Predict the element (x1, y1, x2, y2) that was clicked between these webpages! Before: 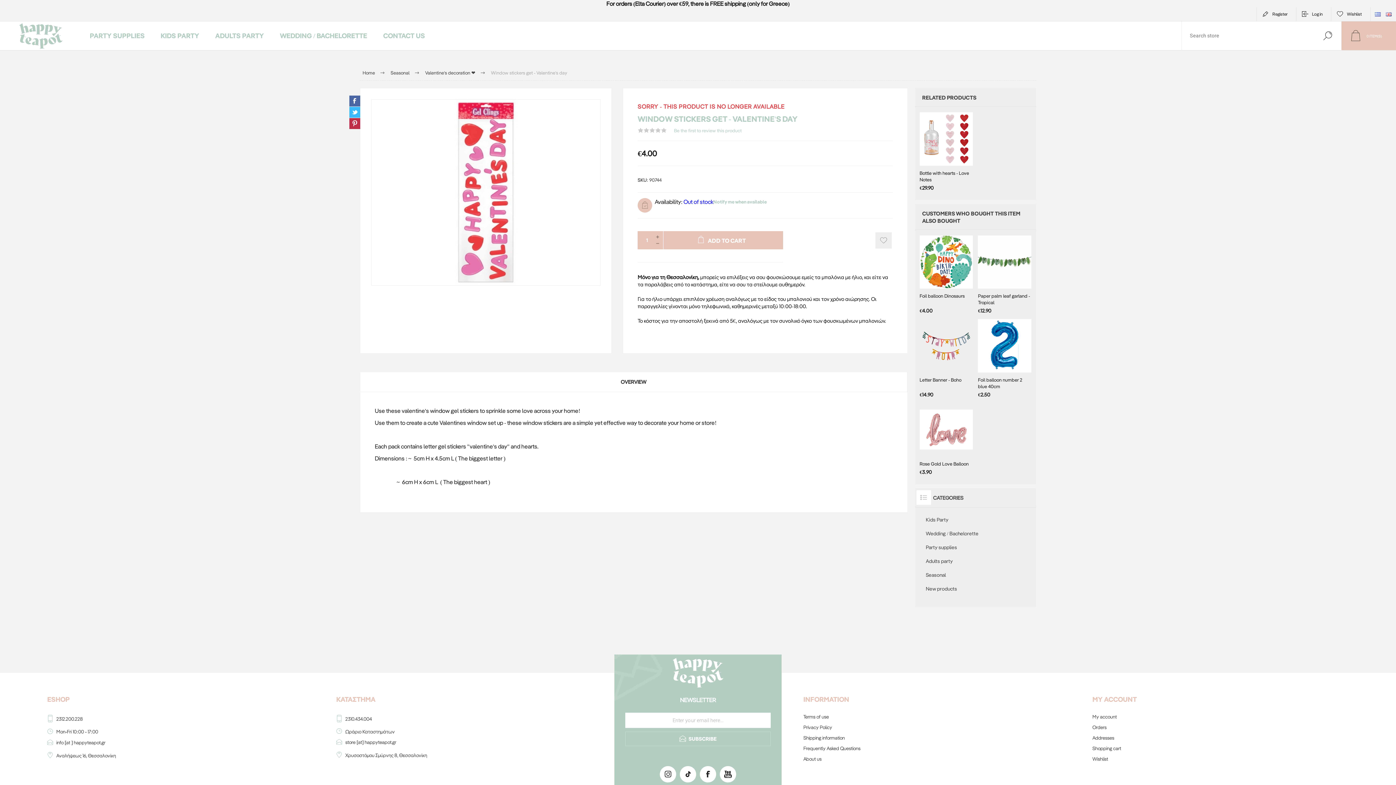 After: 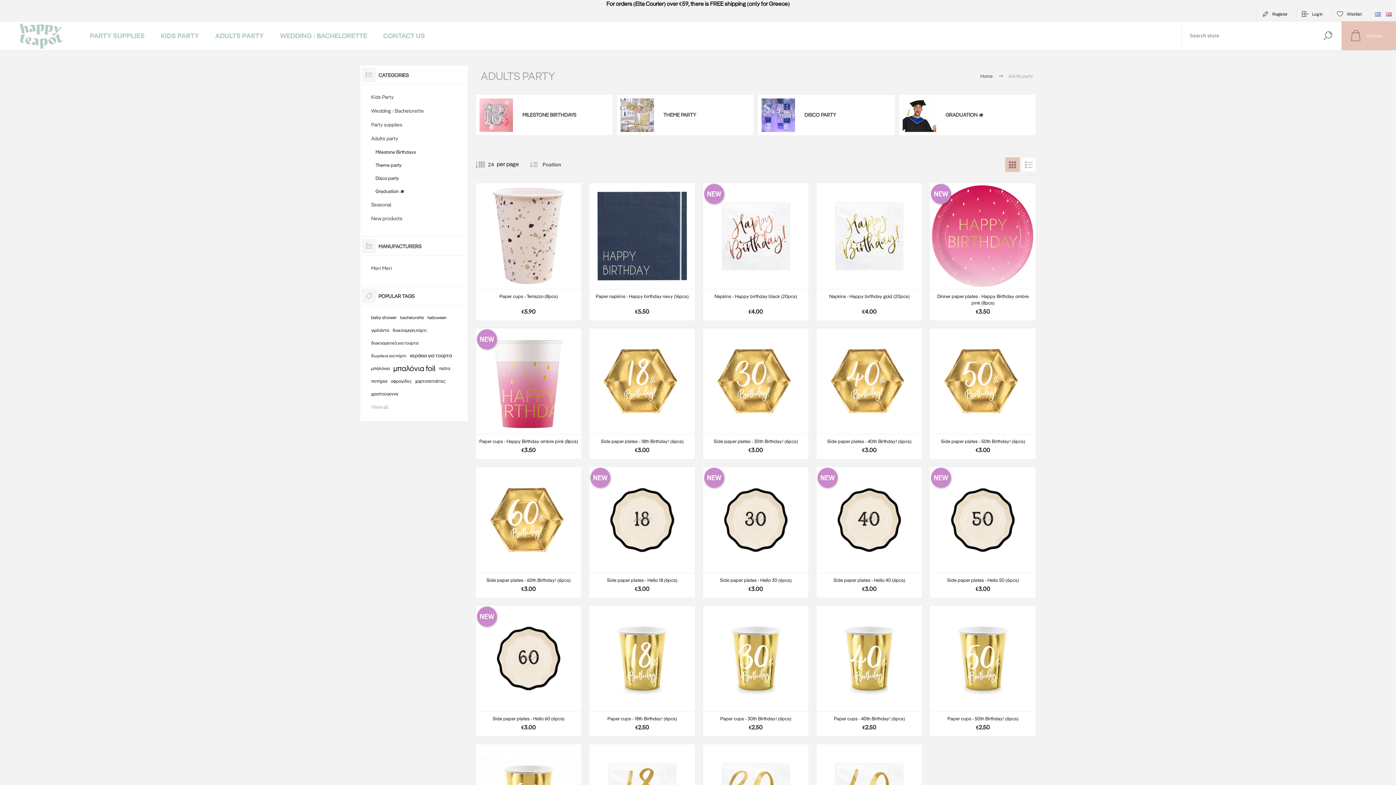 Action: label: ADULTS PARTY bbox: (207, 27, 272, 44)